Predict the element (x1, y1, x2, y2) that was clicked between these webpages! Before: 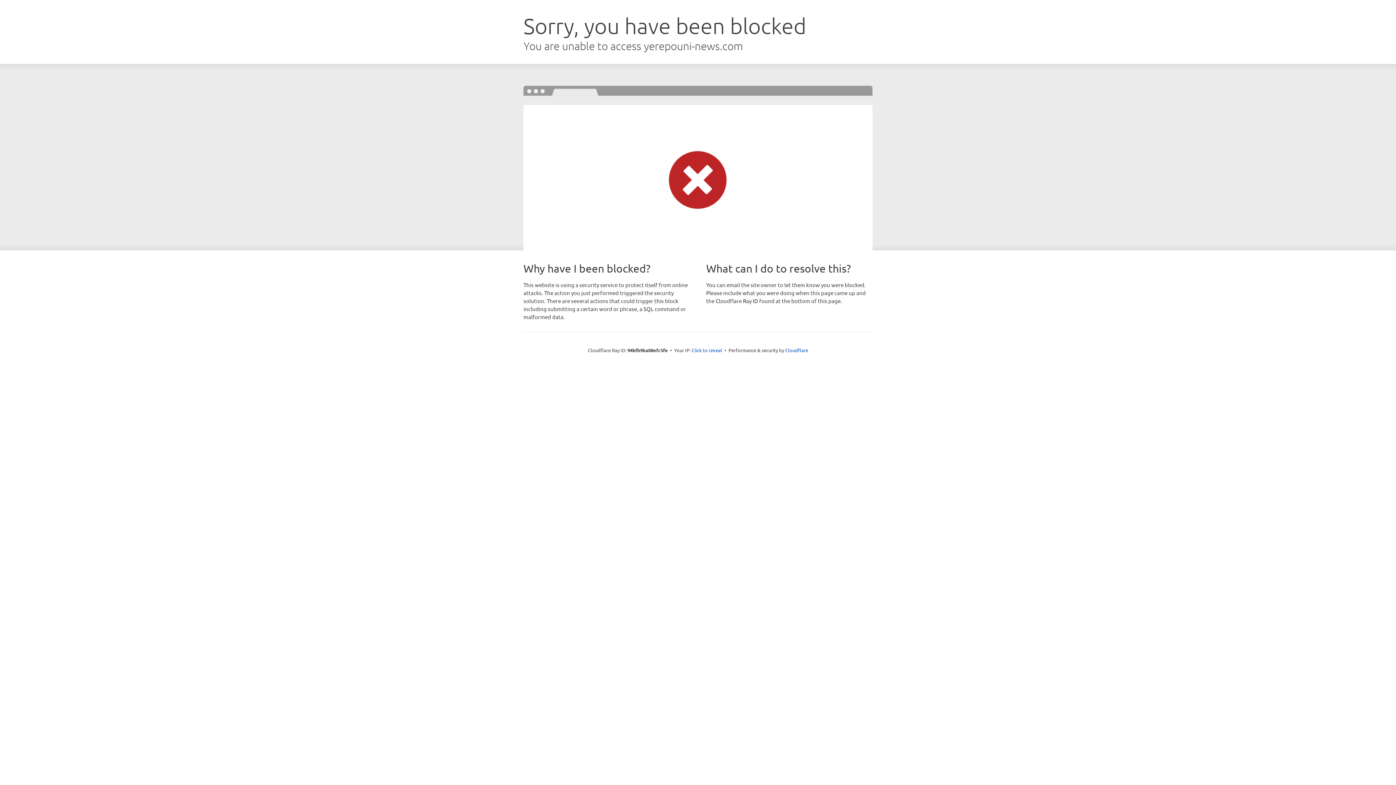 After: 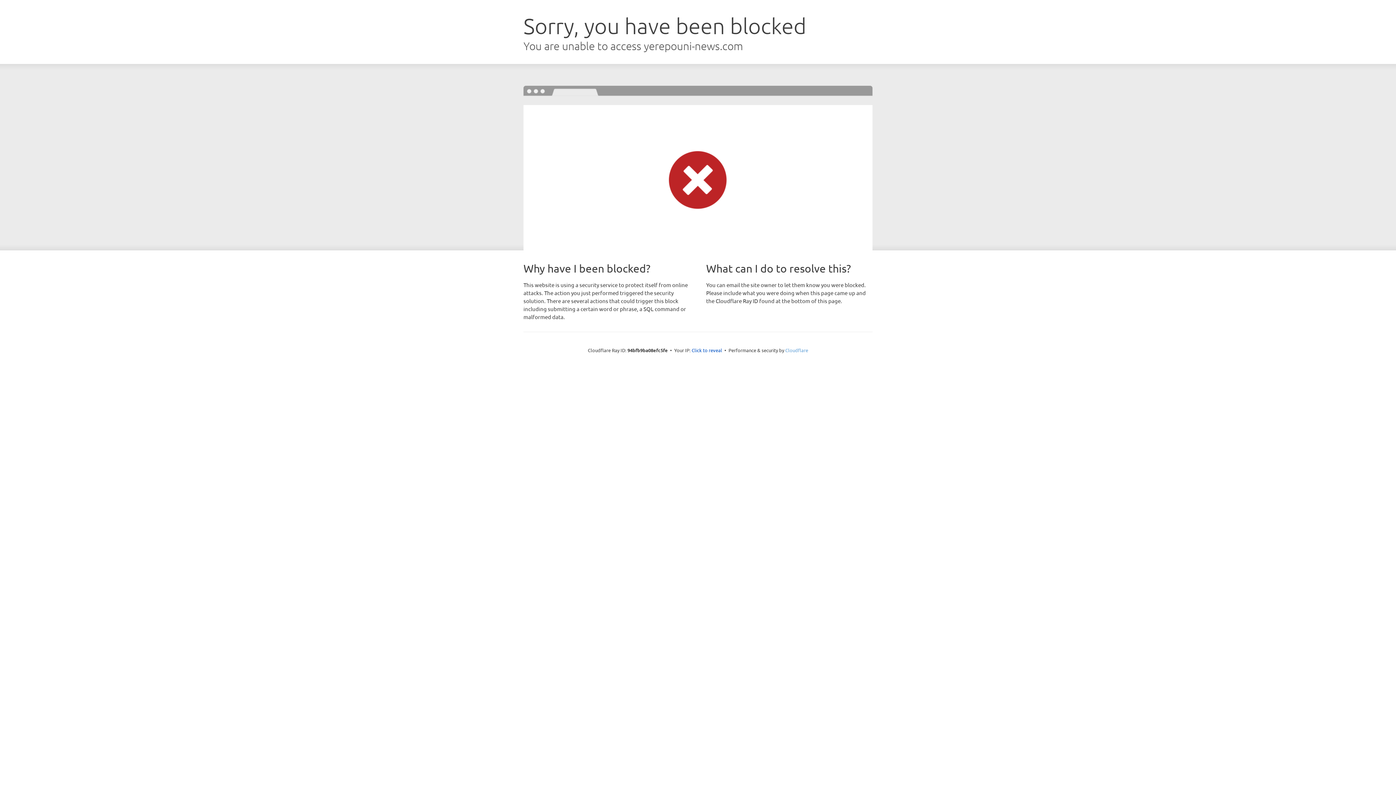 Action: label: Cloudflare bbox: (785, 347, 808, 353)